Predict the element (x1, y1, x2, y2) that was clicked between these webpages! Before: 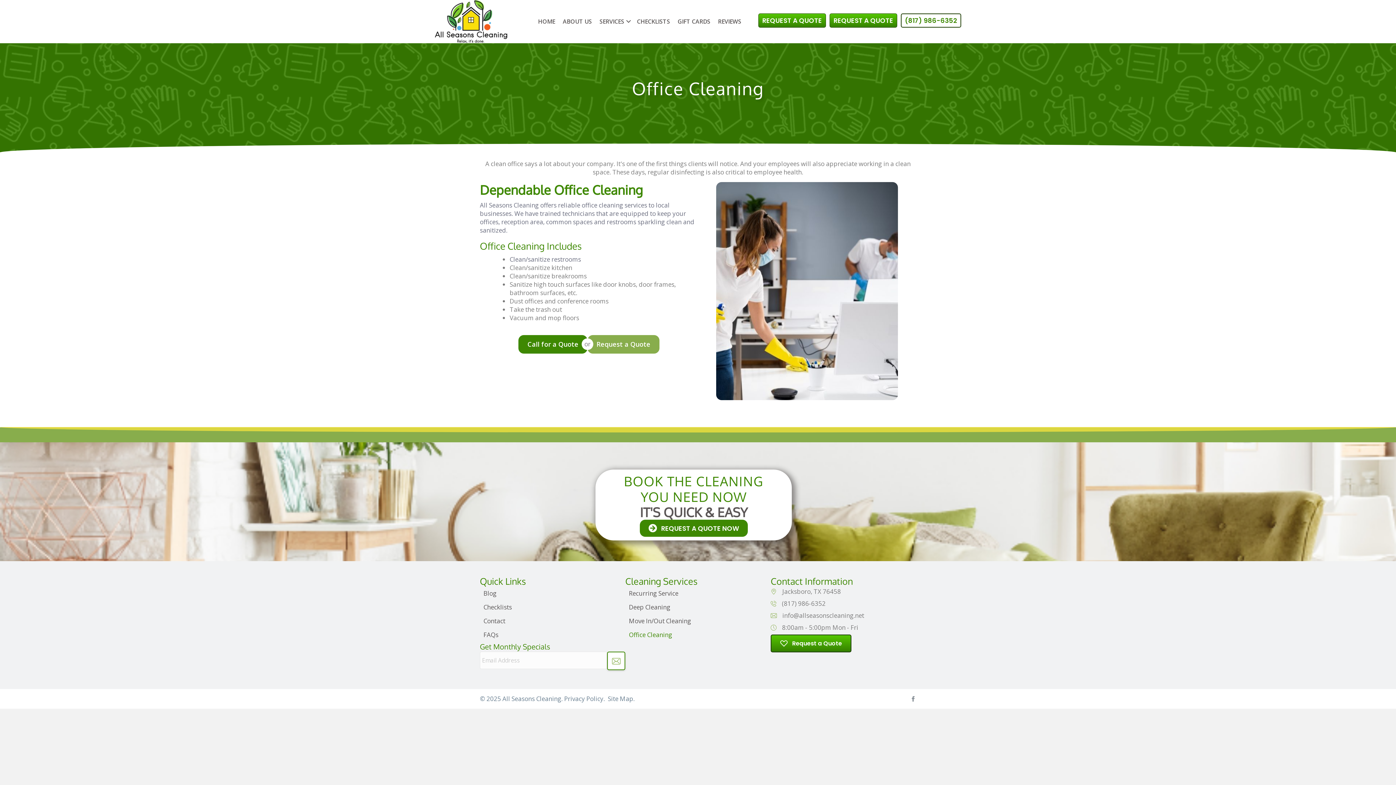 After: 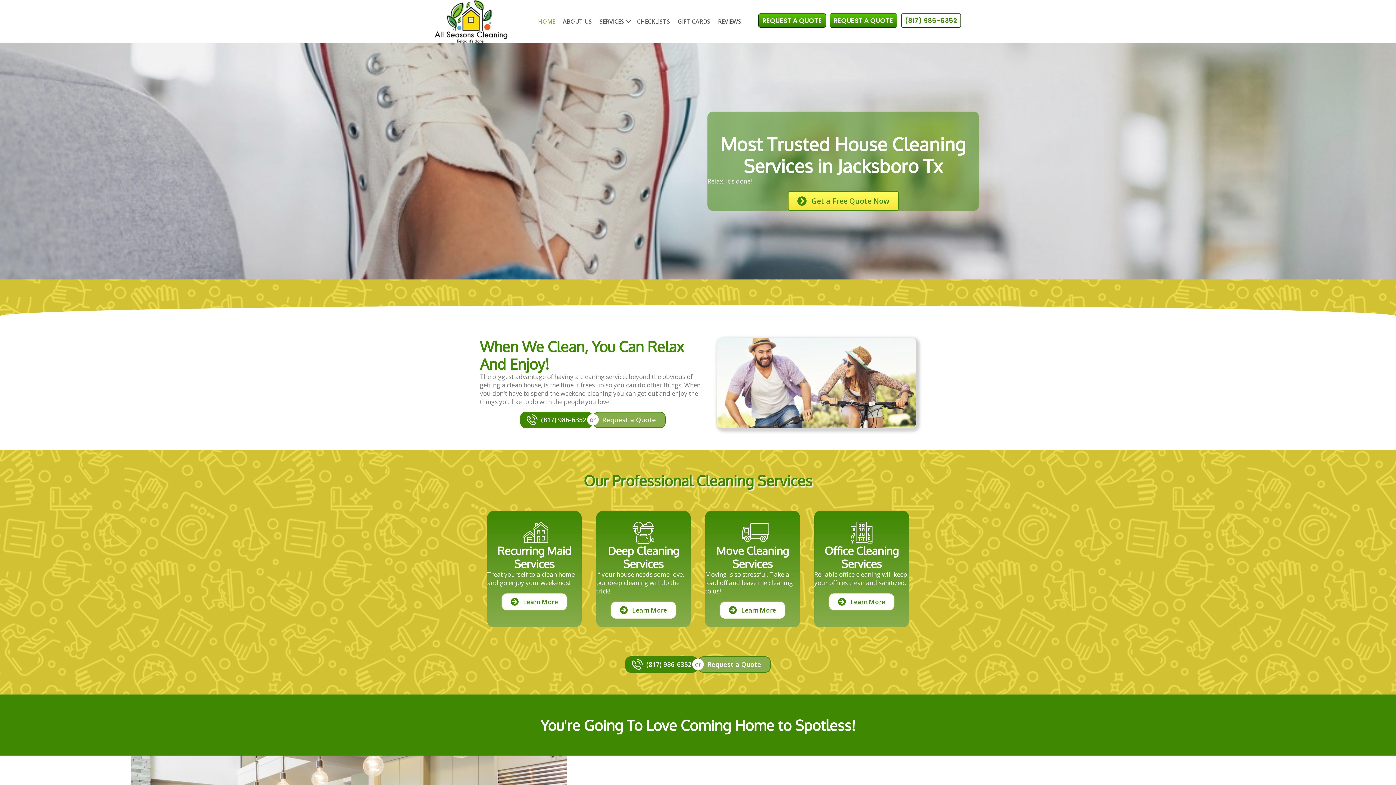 Action: bbox: (434, 16, 507, 25)